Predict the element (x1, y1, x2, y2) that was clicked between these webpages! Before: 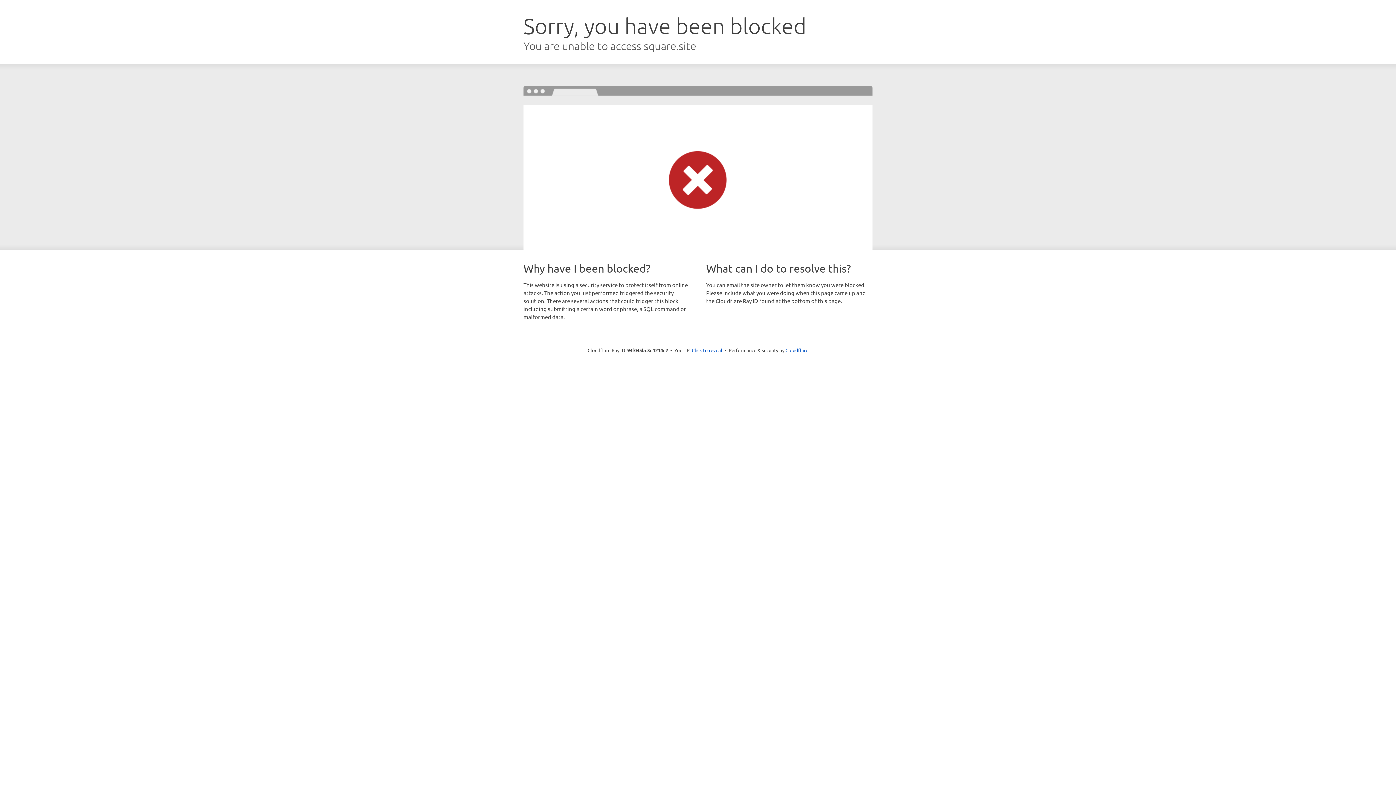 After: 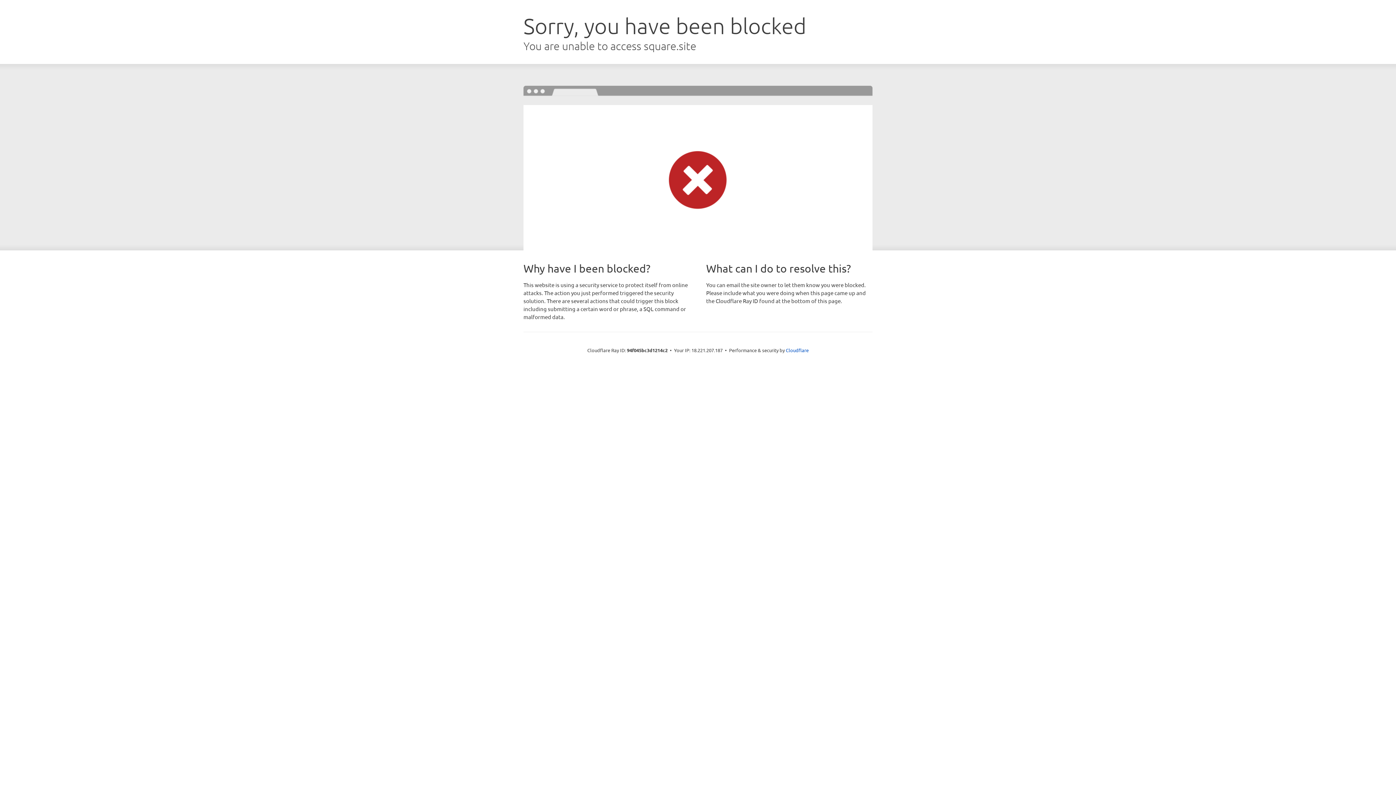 Action: label: Click to reveal bbox: (692, 346, 722, 353)